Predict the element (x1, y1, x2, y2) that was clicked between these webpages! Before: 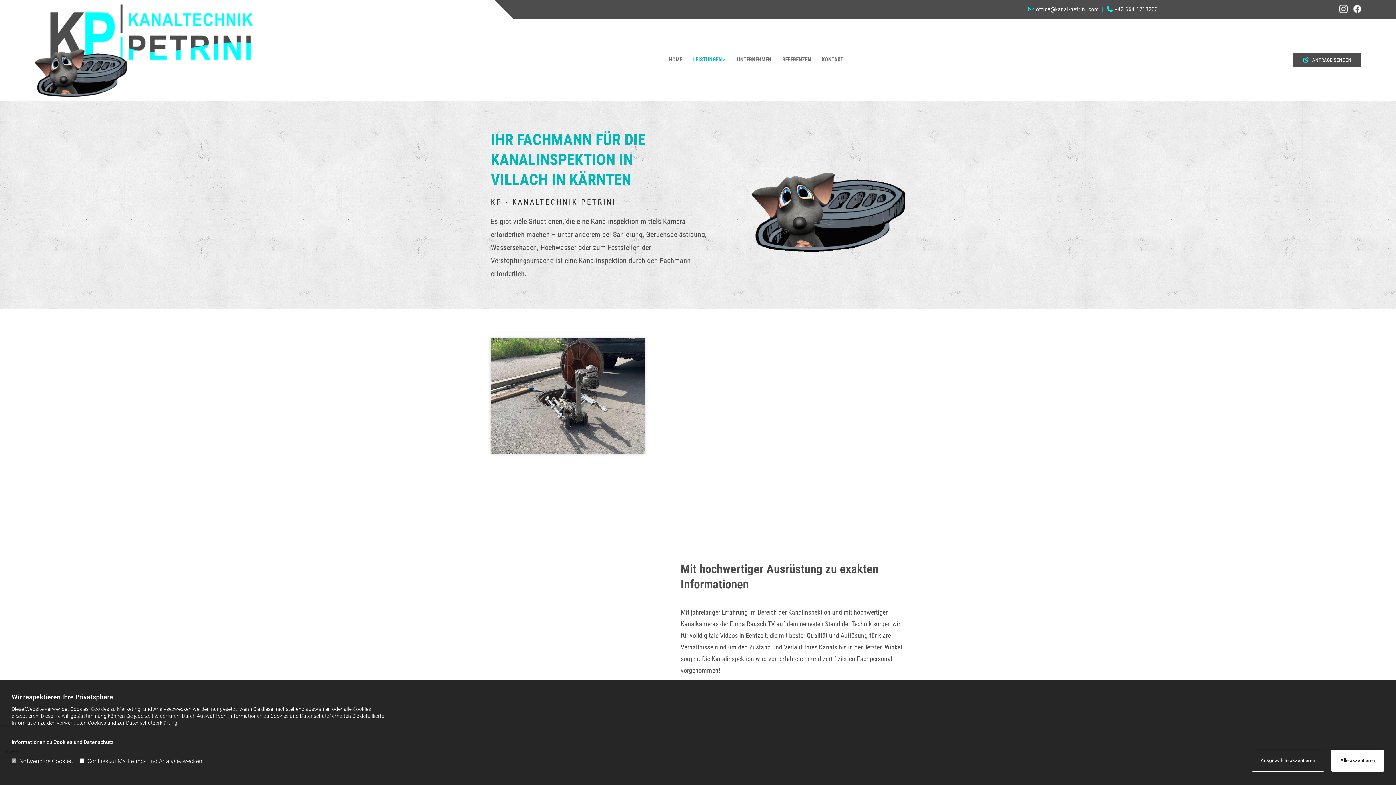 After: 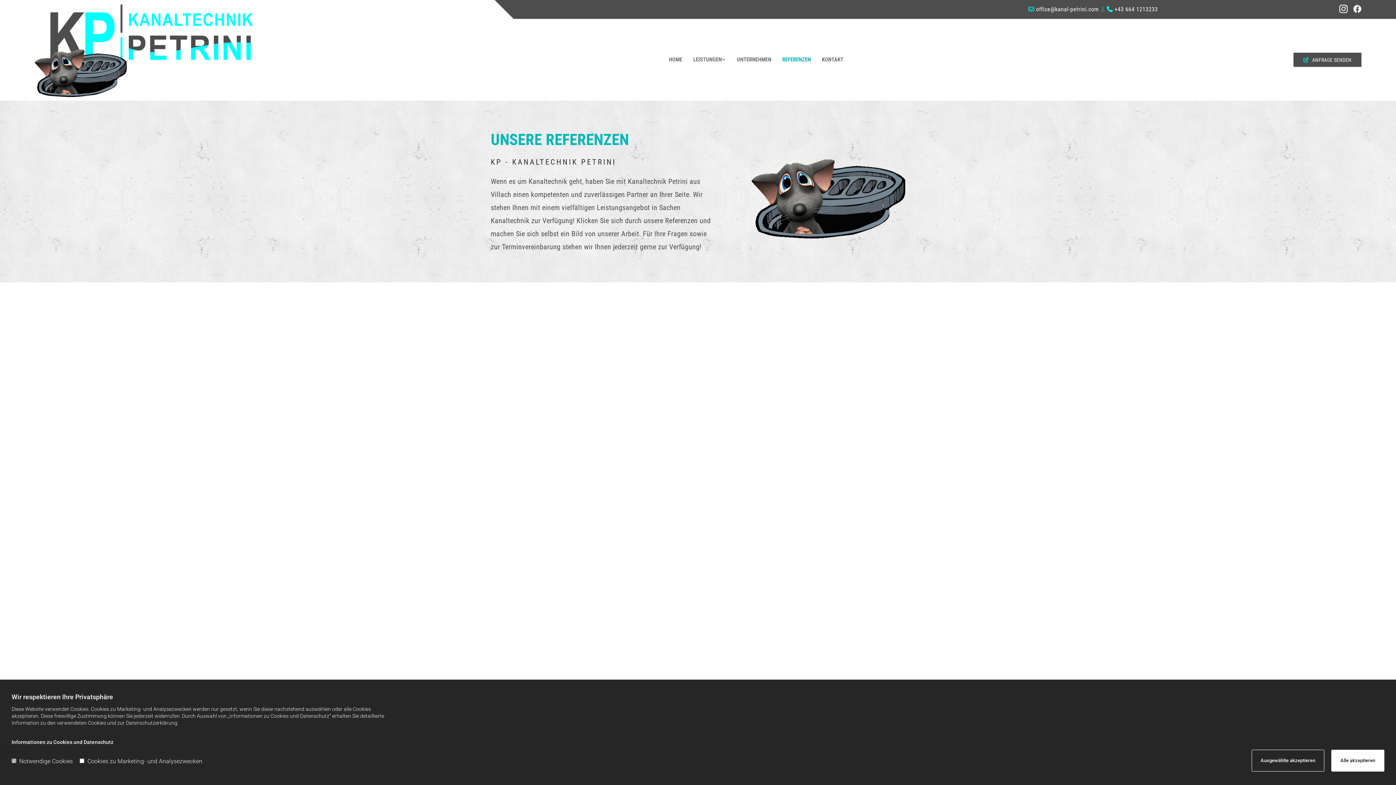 Action: bbox: (777, 48, 816, 70) label: REFERENZEN